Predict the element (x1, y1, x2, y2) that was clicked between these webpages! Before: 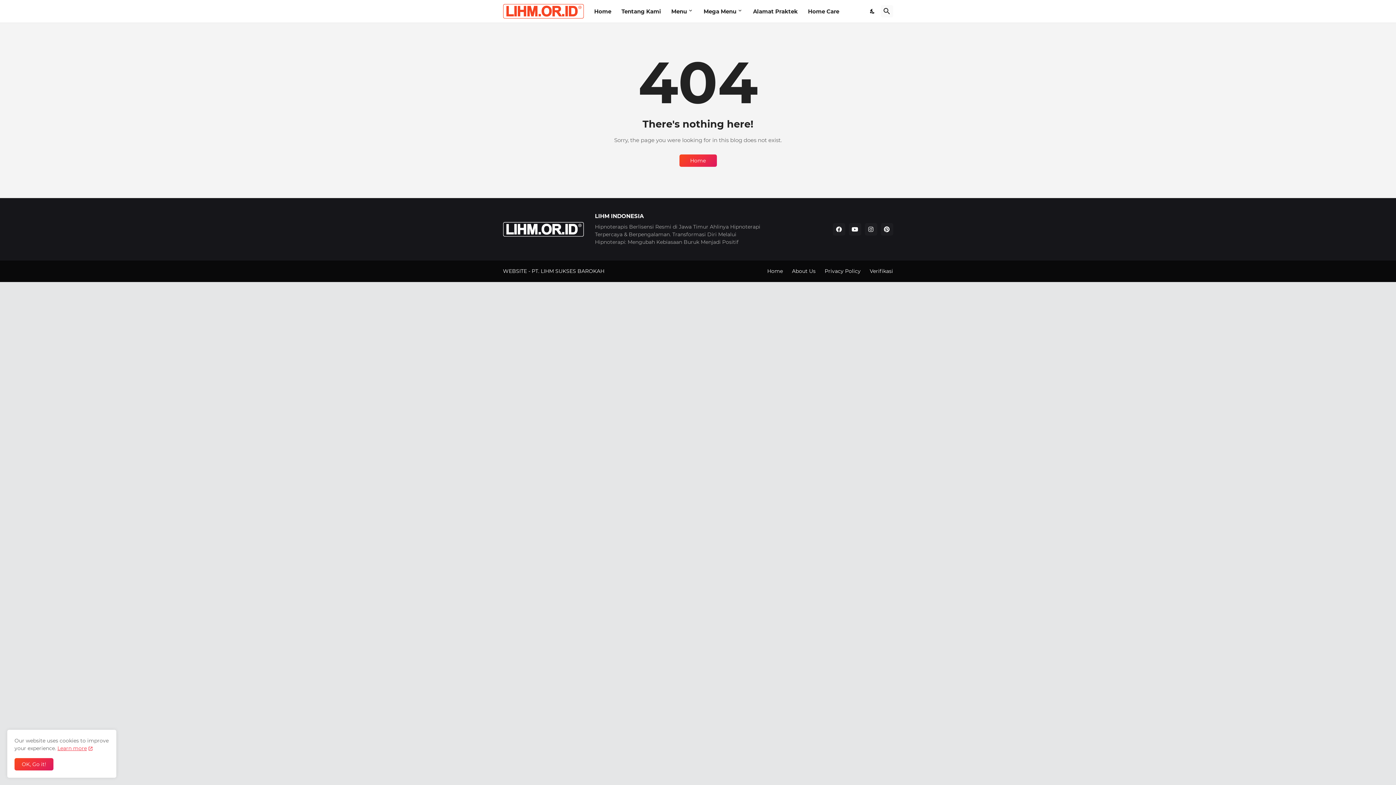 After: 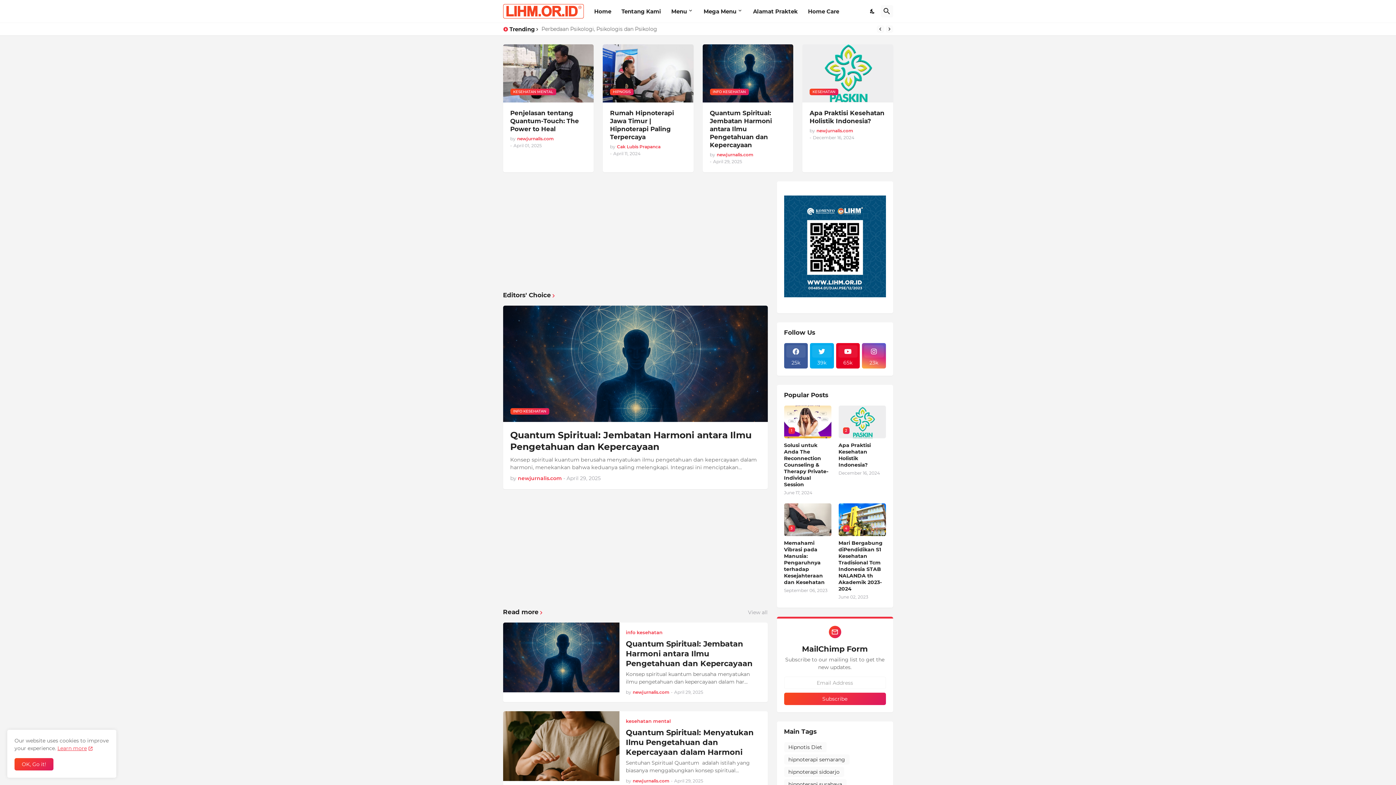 Action: bbox: (594, 0, 611, 22) label: Home